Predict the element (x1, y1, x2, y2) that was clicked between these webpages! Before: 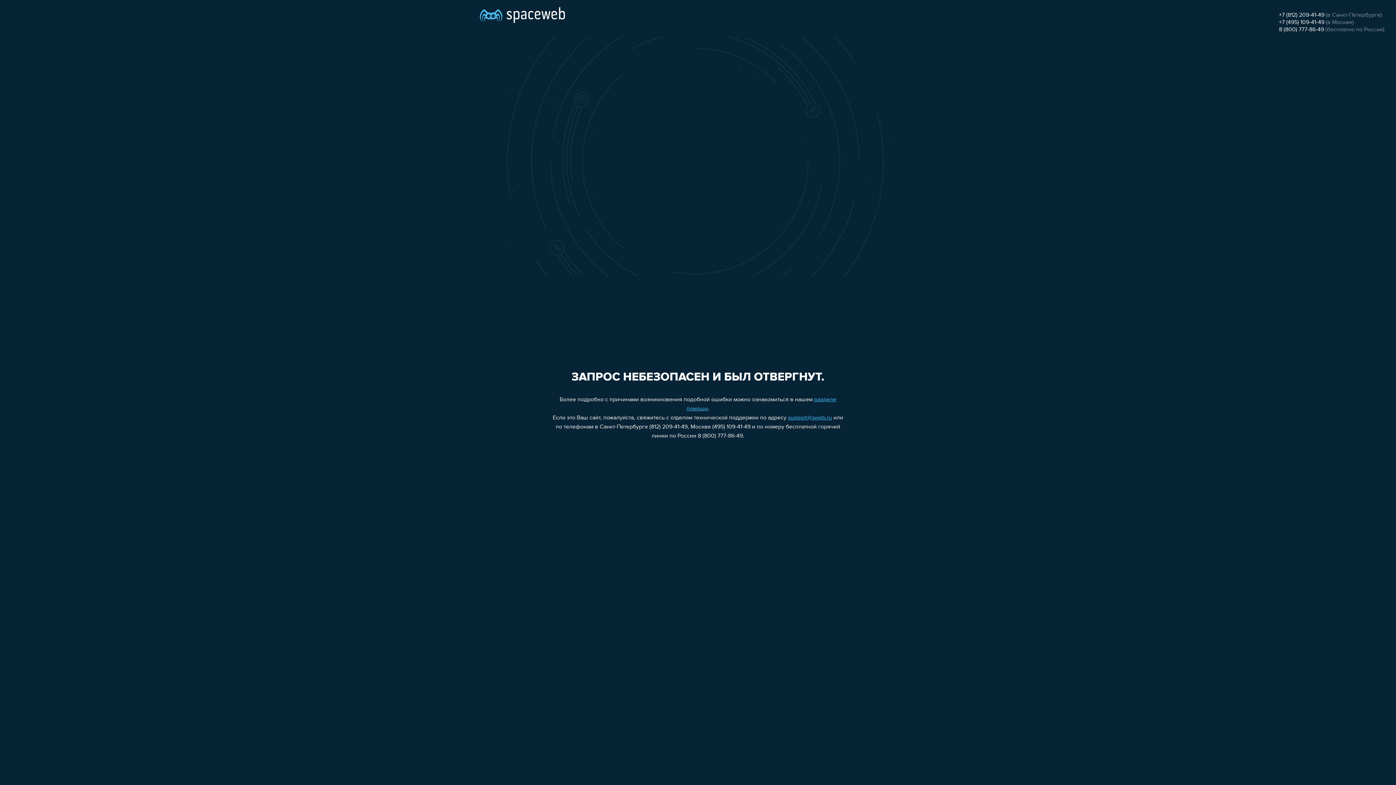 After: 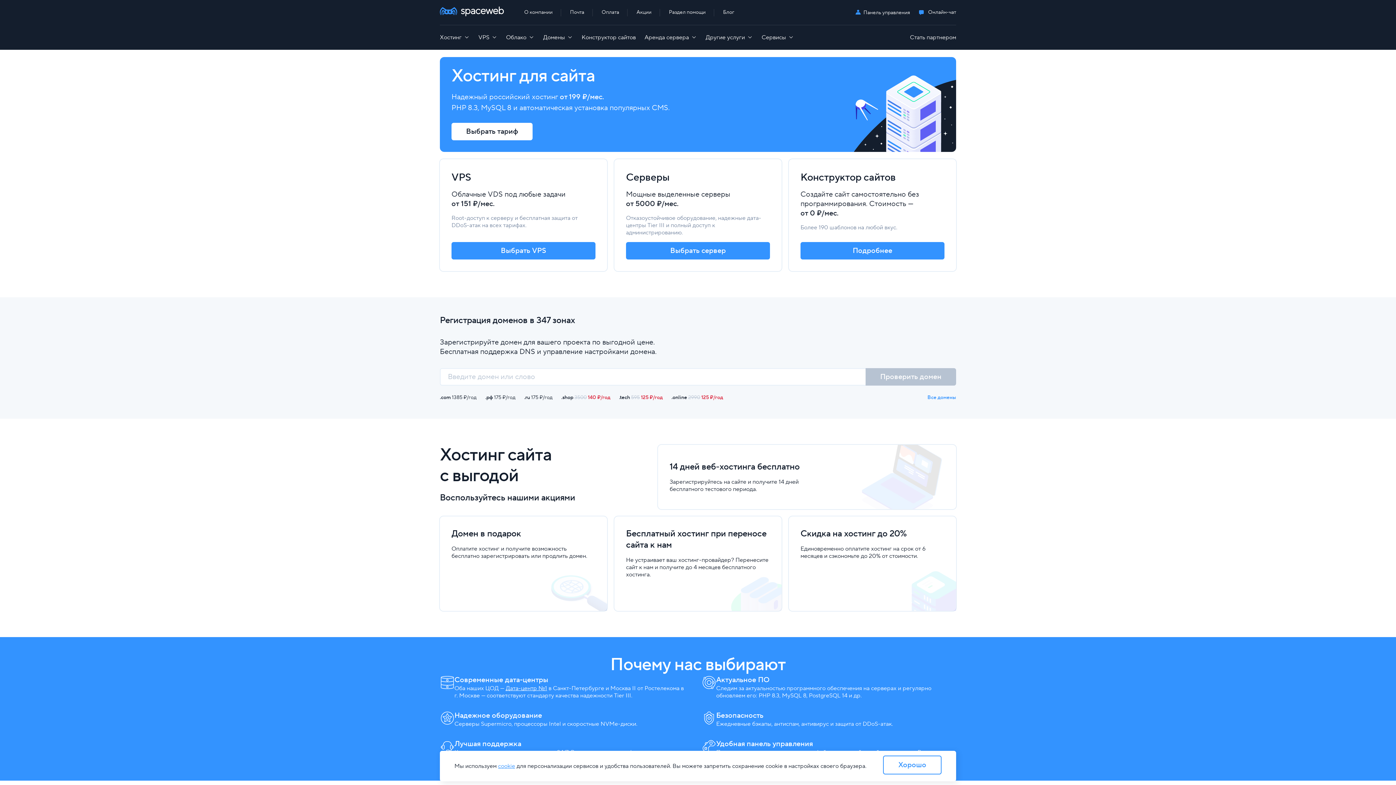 Action: bbox: (480, 0, 565, 25)